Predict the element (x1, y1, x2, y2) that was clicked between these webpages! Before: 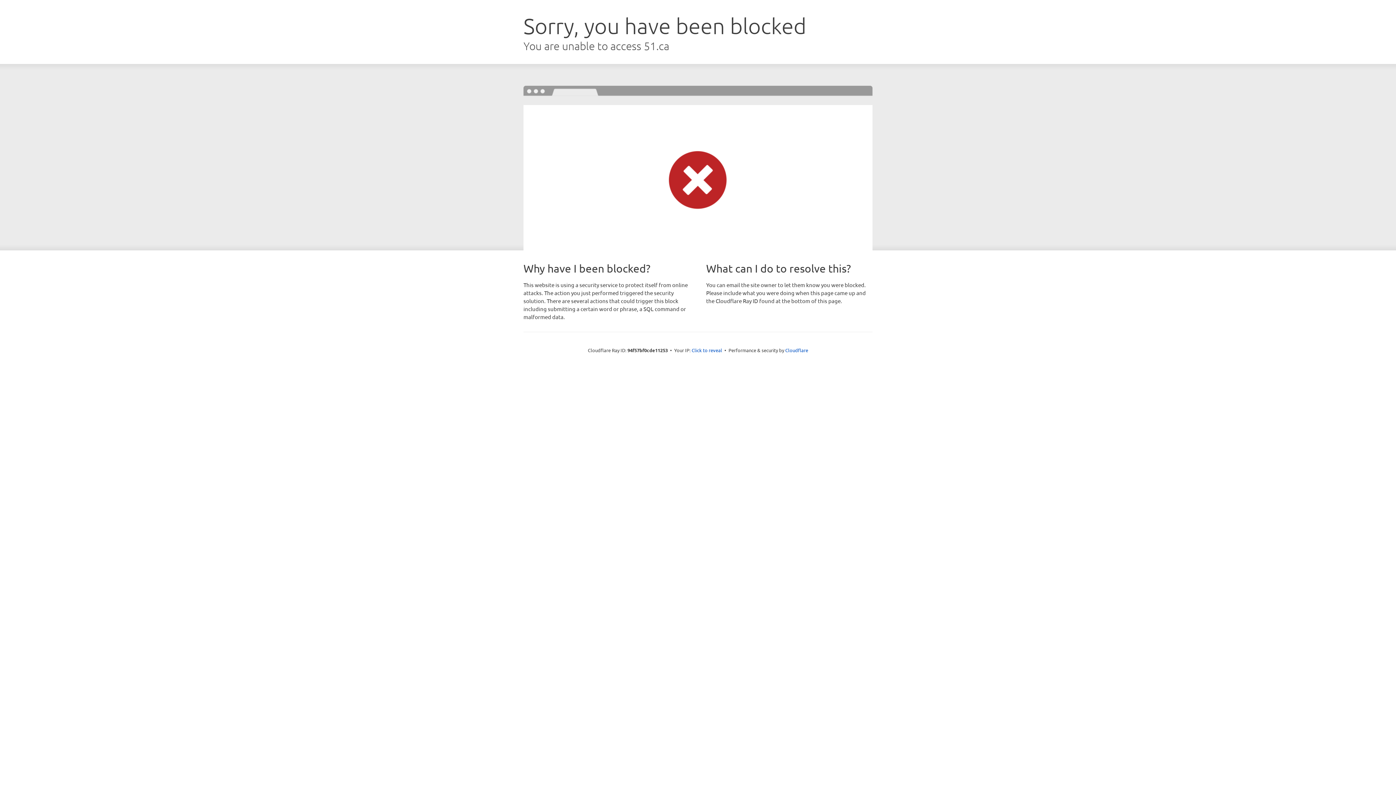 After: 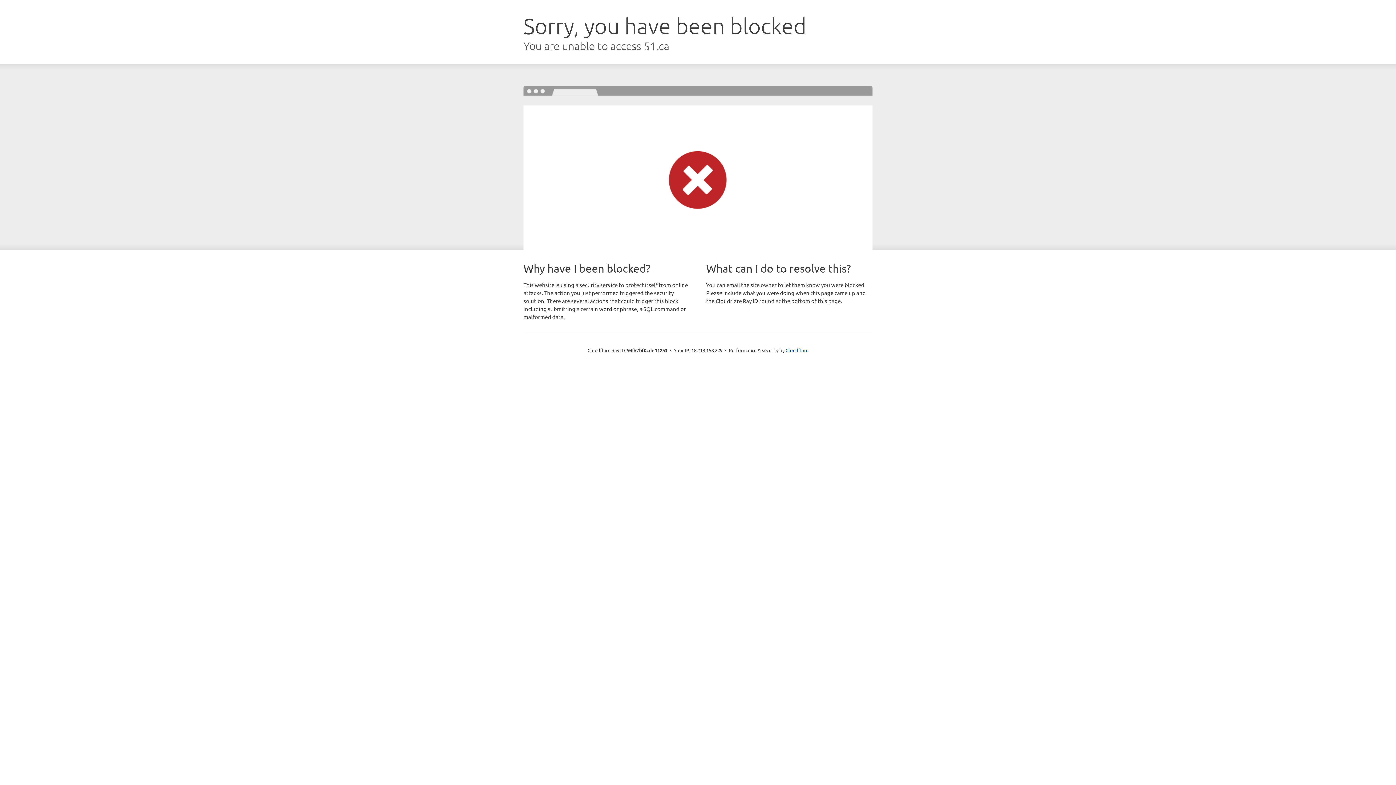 Action: label: Click to reveal bbox: (691, 346, 722, 353)